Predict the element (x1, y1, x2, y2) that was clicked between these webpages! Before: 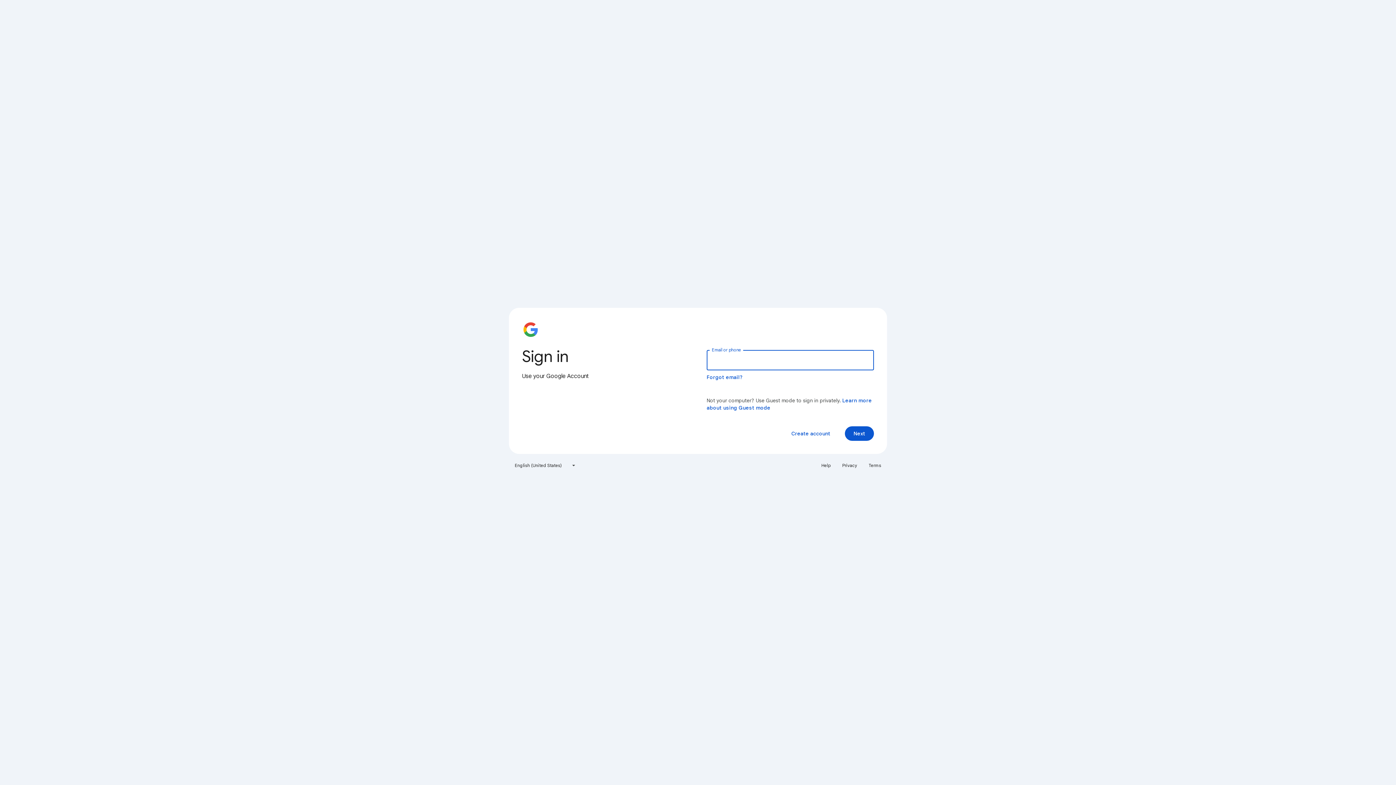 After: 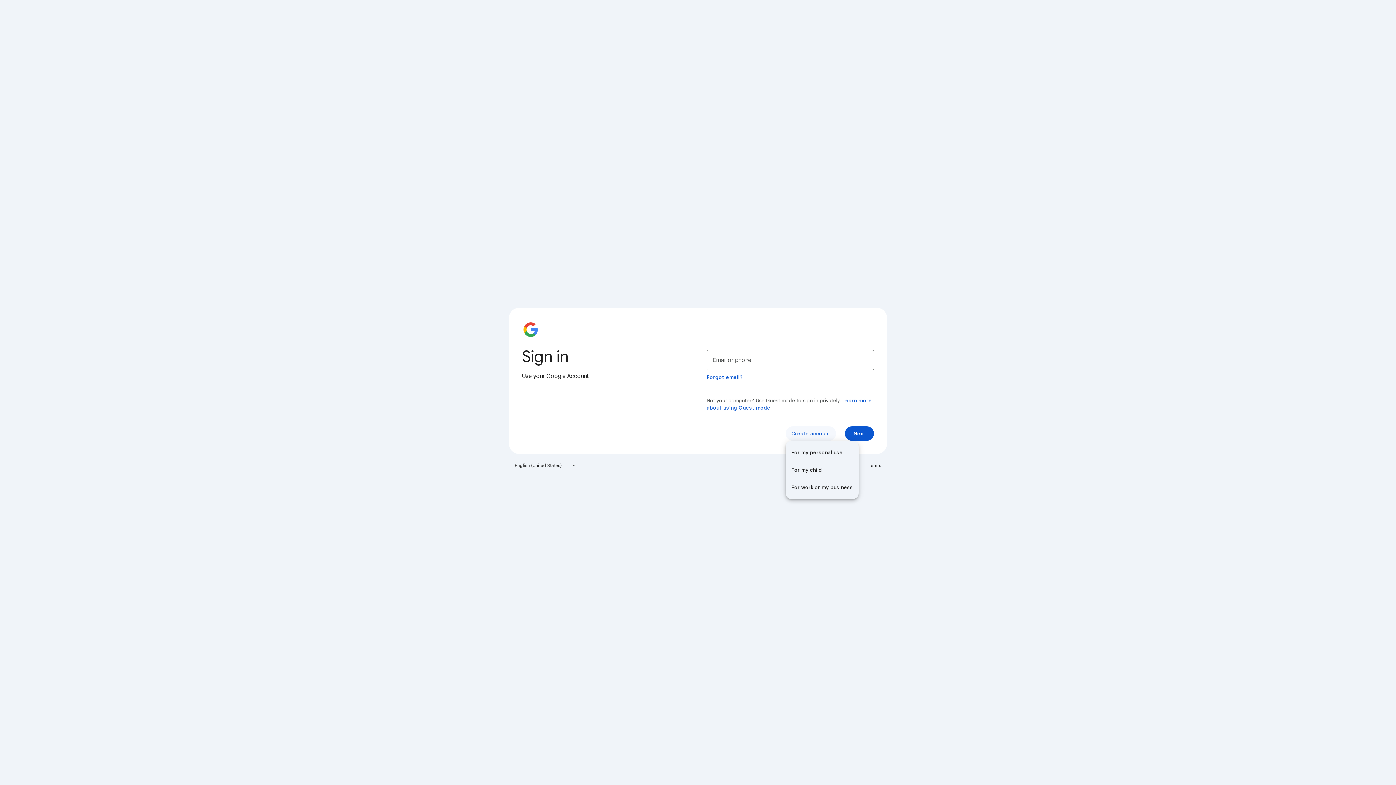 Action: label: Create account bbox: (785, 426, 836, 441)